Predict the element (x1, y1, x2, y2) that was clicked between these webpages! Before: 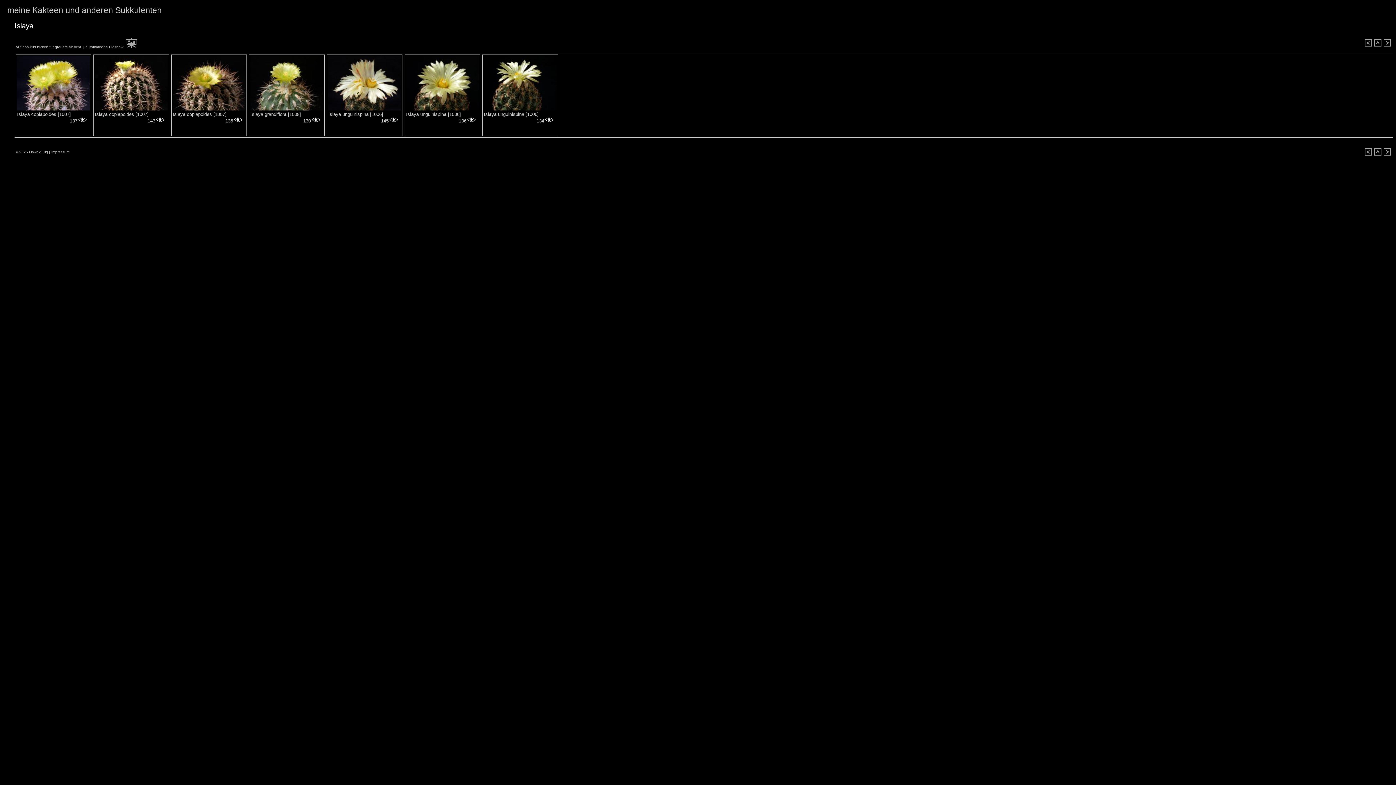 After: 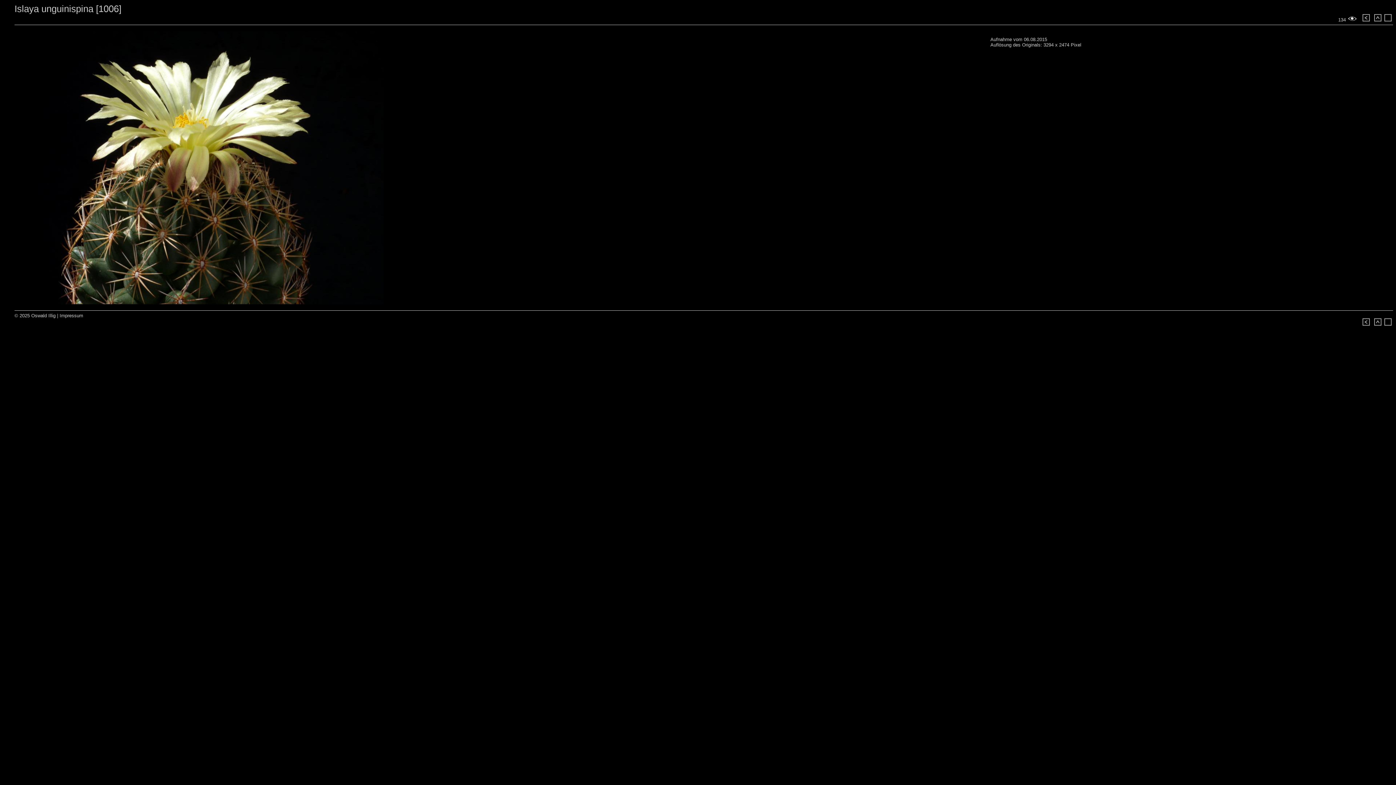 Action: bbox: (484, 106, 556, 111)